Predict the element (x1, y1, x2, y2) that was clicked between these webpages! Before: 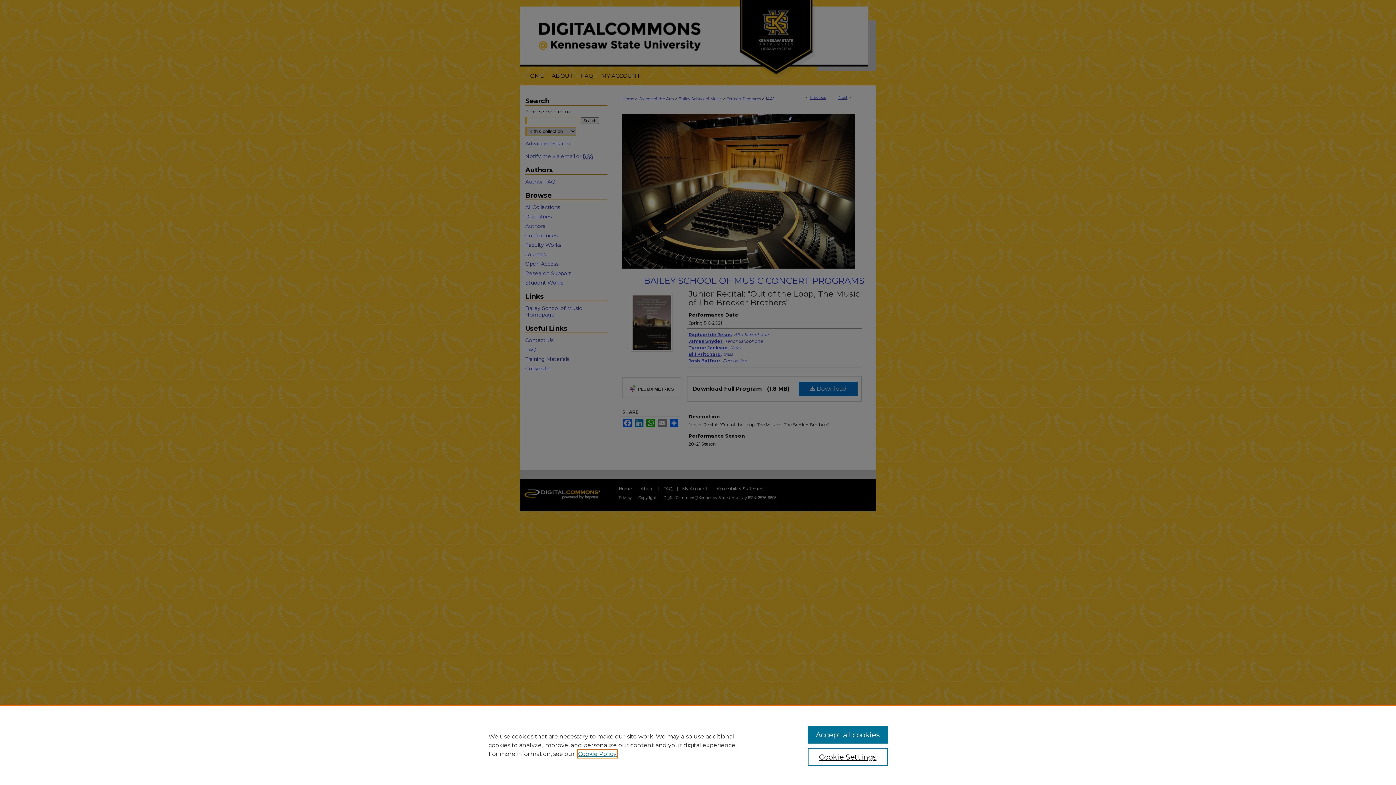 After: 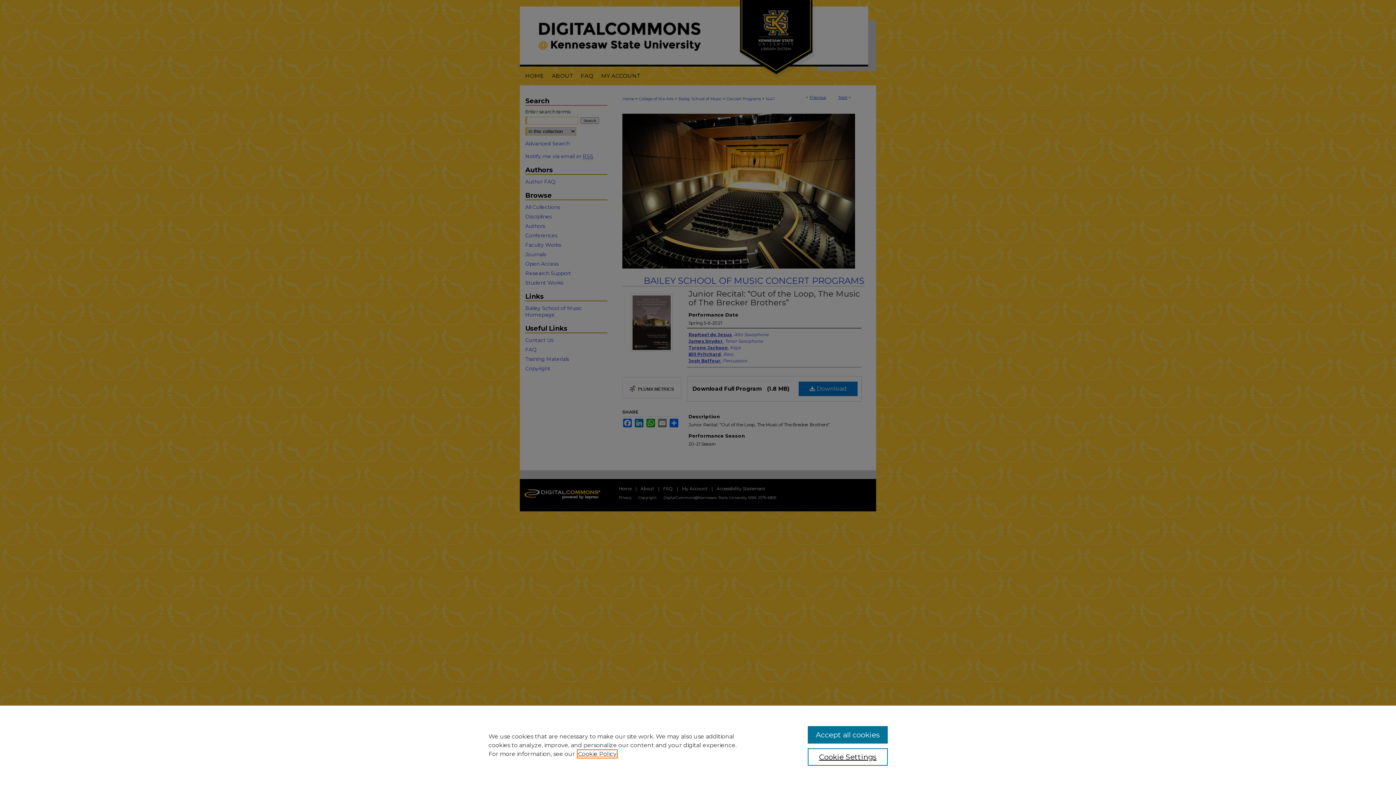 Action: bbox: (578, 750, 616, 757) label: , opens in a new tab